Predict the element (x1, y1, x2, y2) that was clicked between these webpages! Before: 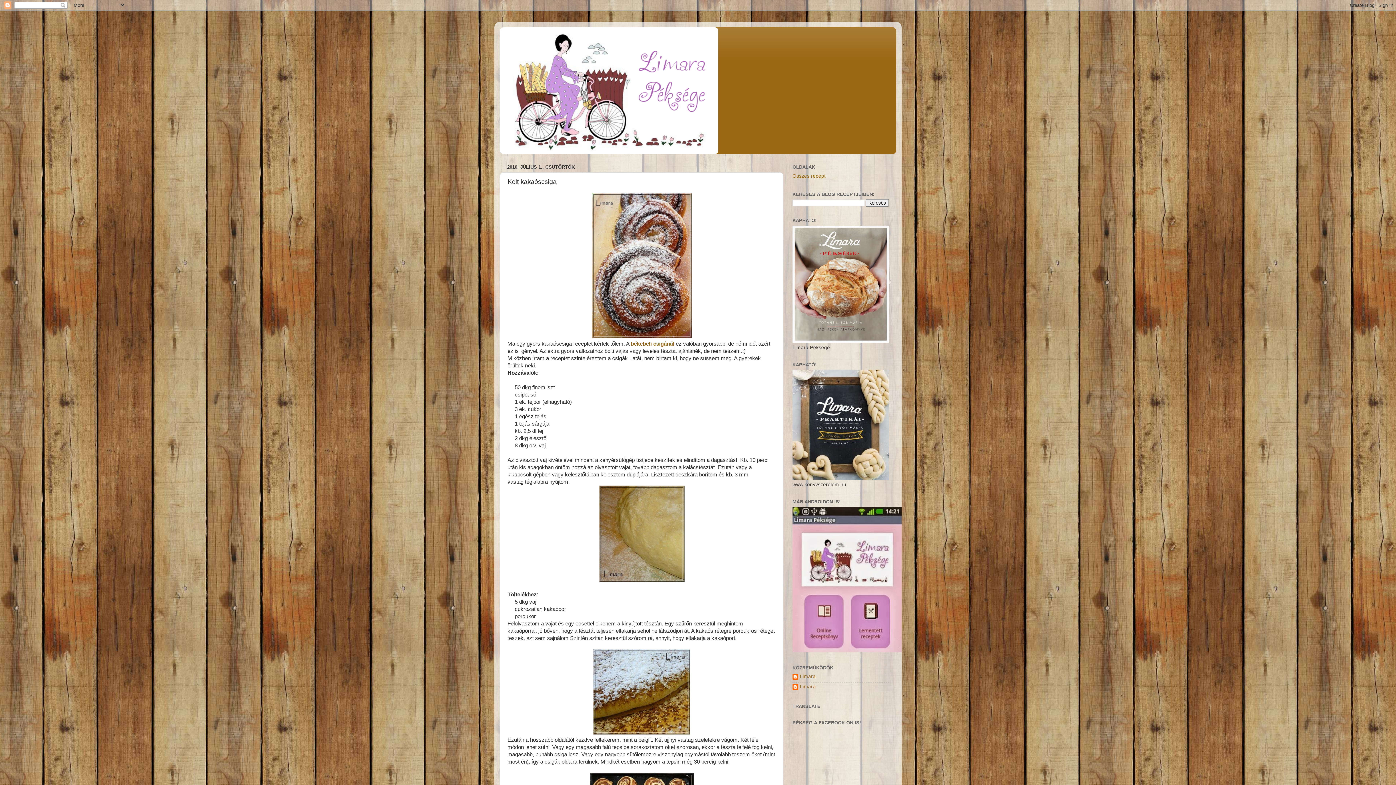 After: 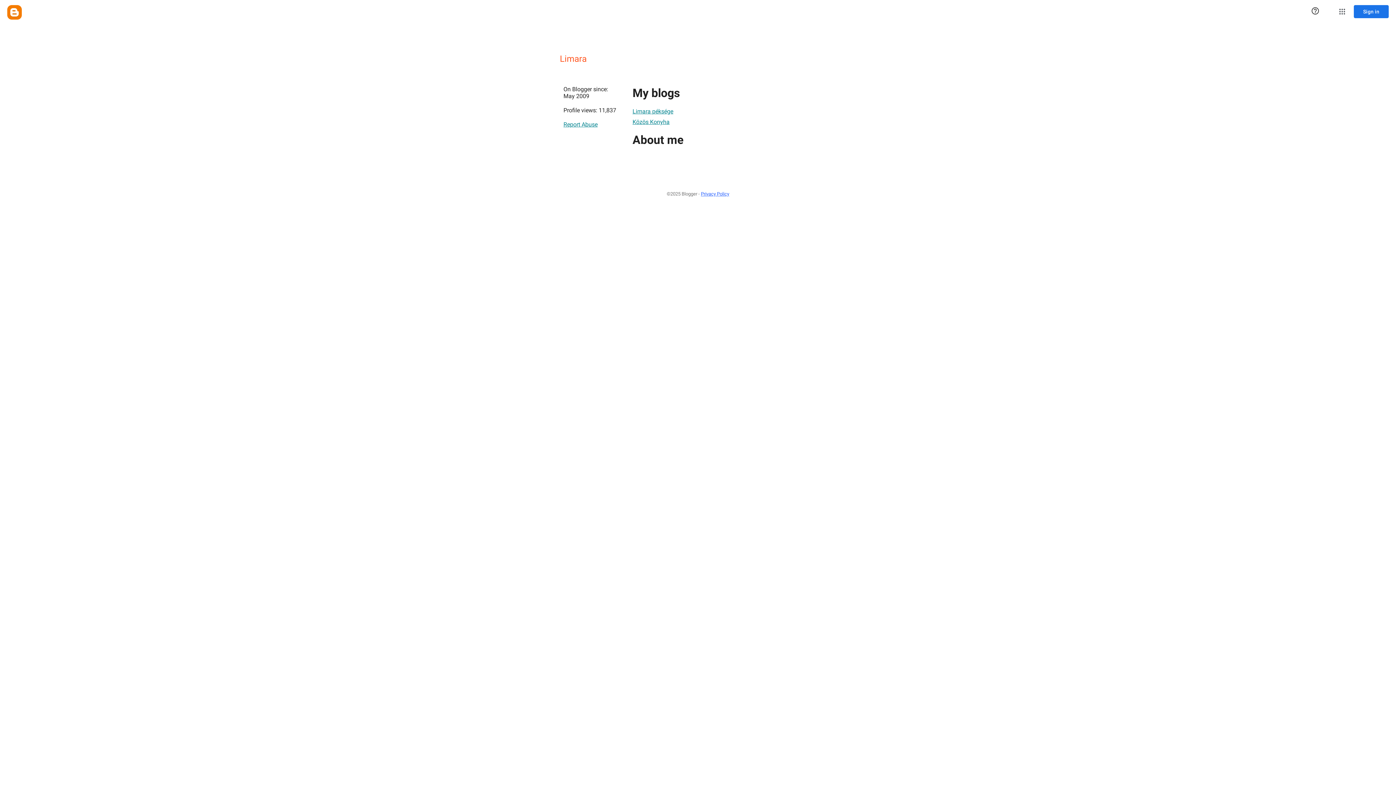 Action: bbox: (792, 684, 816, 691) label: Limara